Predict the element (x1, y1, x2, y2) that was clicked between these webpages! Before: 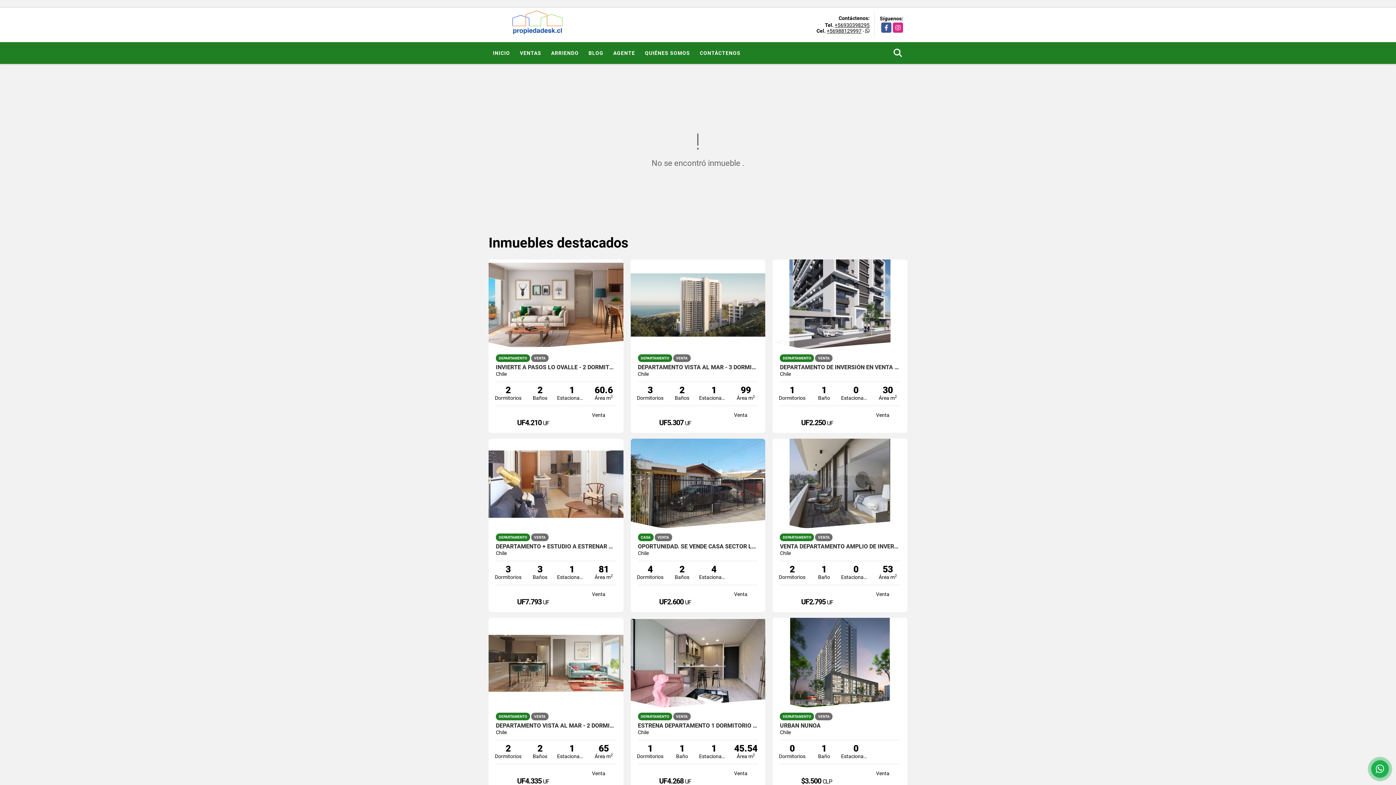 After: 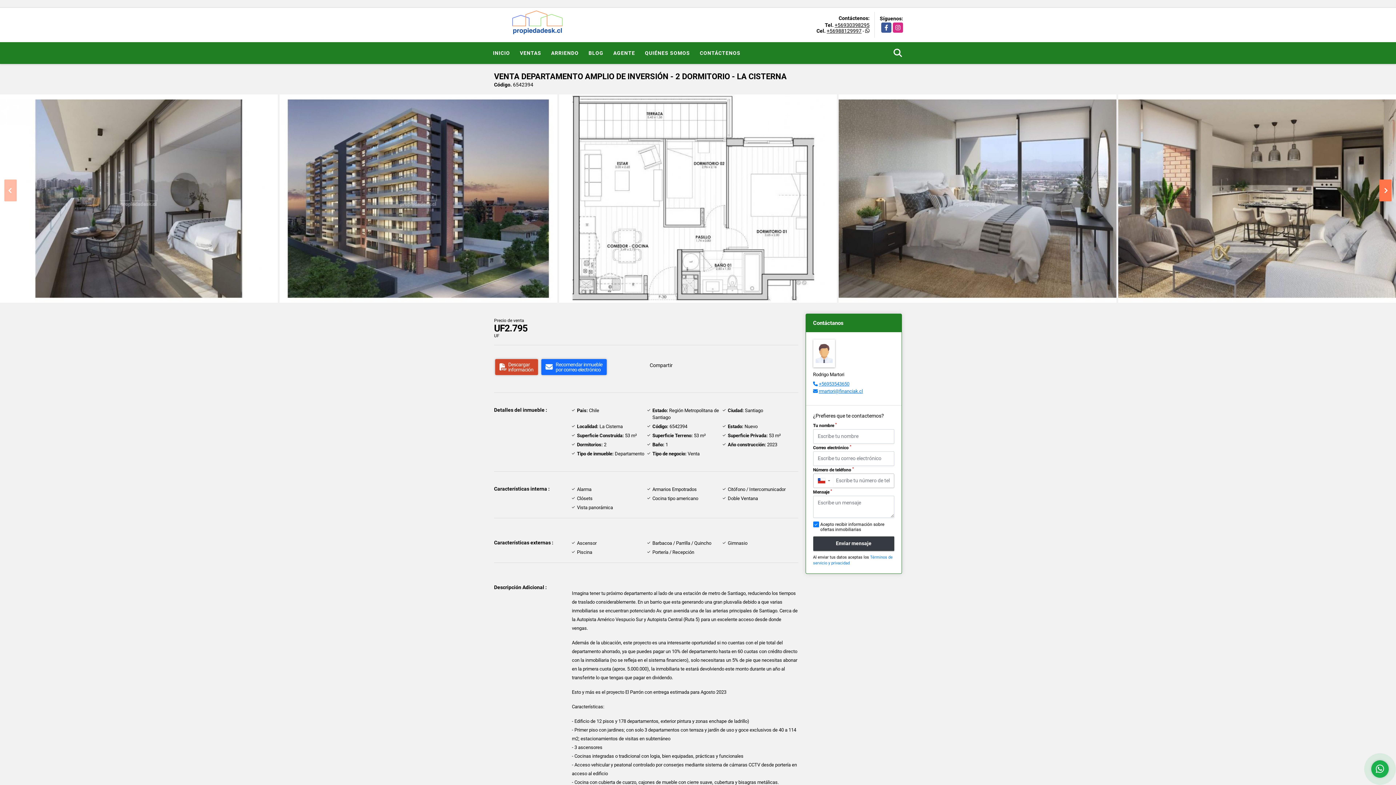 Action: bbox: (772, 438, 907, 529)